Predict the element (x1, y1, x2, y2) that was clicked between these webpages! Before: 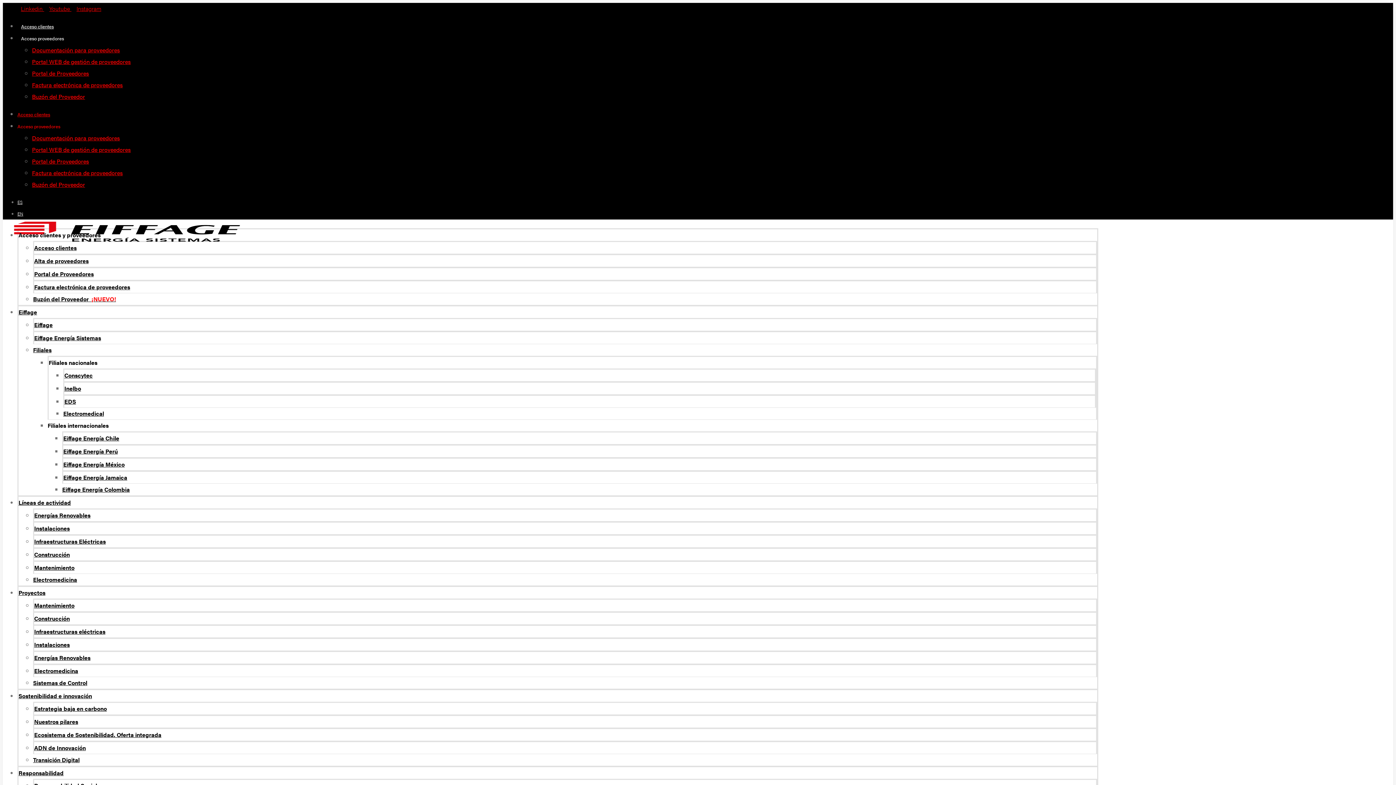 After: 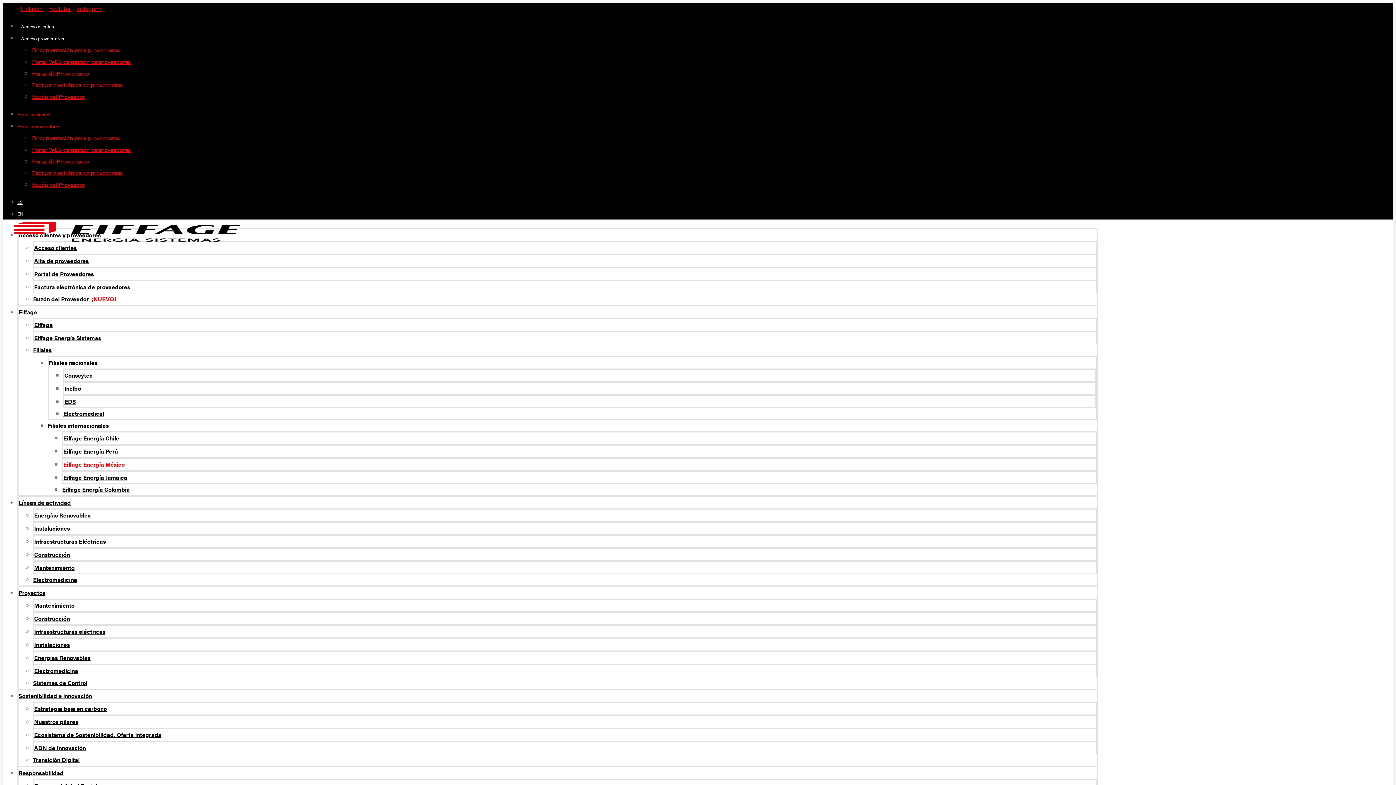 Action: bbox: (63, 460, 124, 468) label: Eiffage Energía México